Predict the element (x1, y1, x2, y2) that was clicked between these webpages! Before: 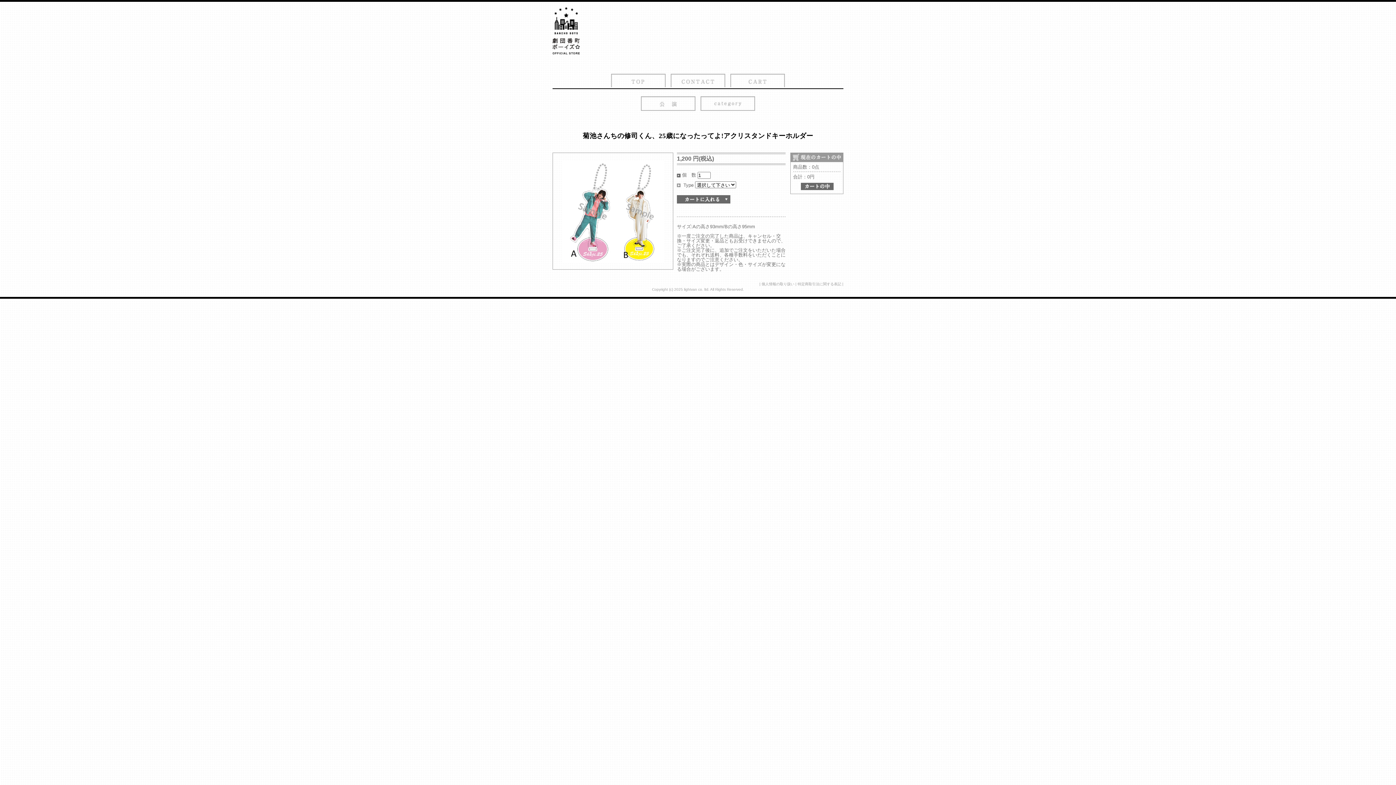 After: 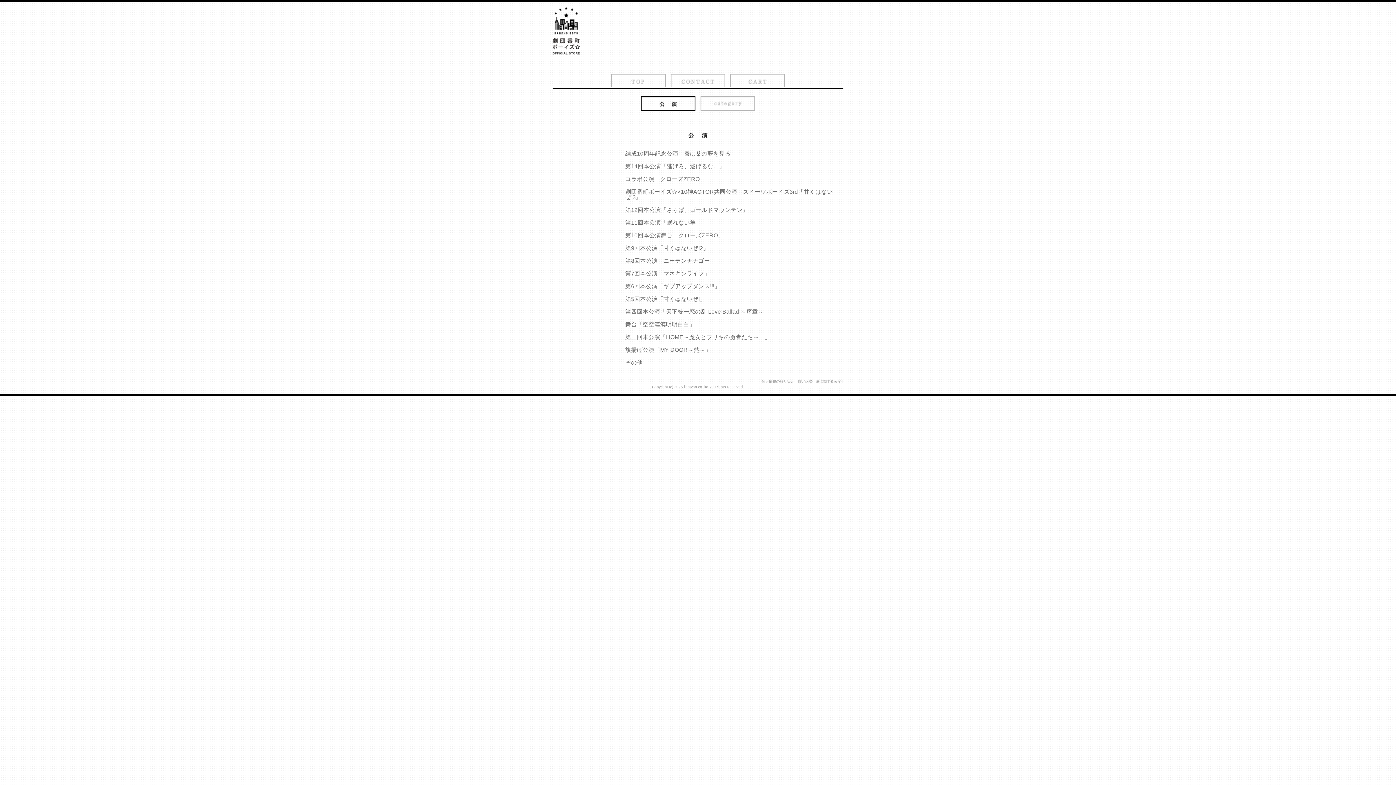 Action: bbox: (641, 100, 695, 105)